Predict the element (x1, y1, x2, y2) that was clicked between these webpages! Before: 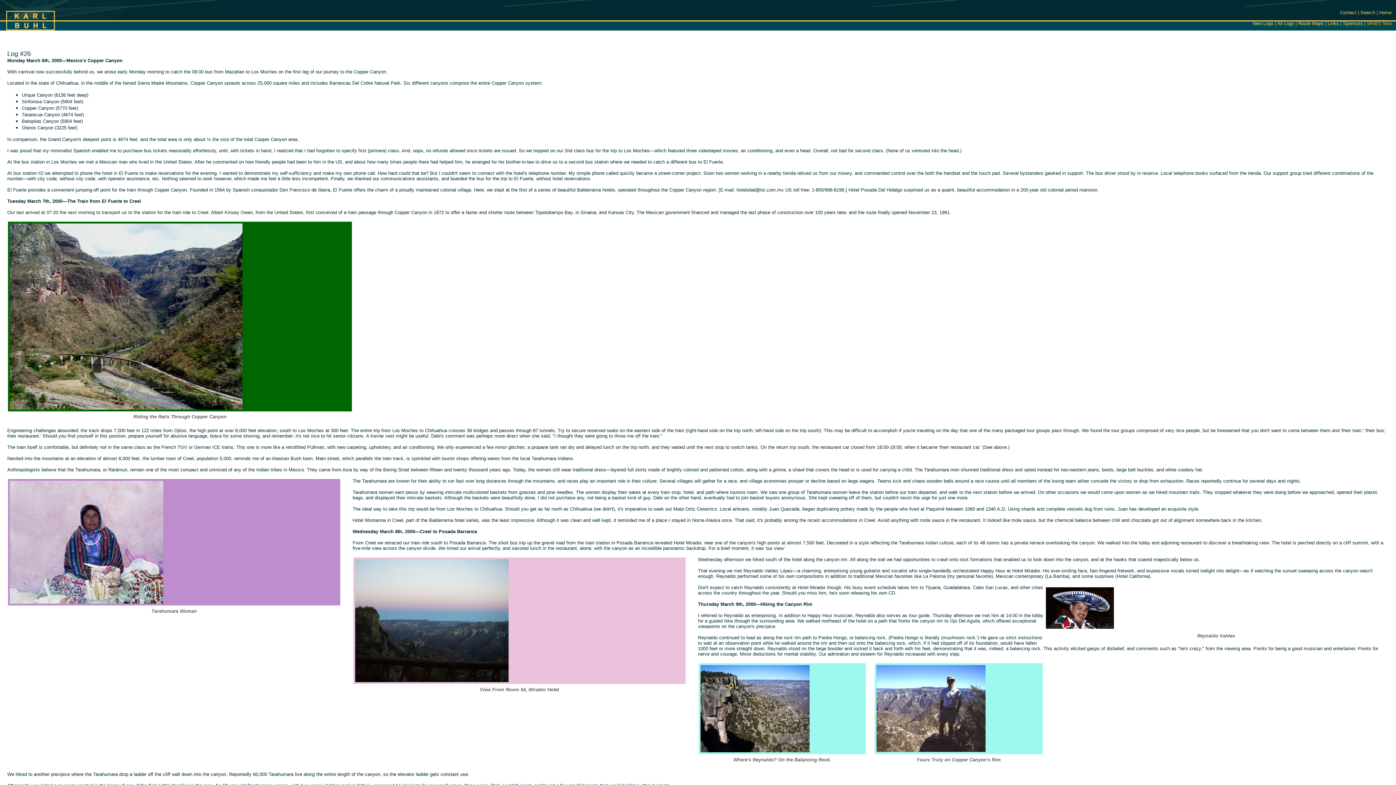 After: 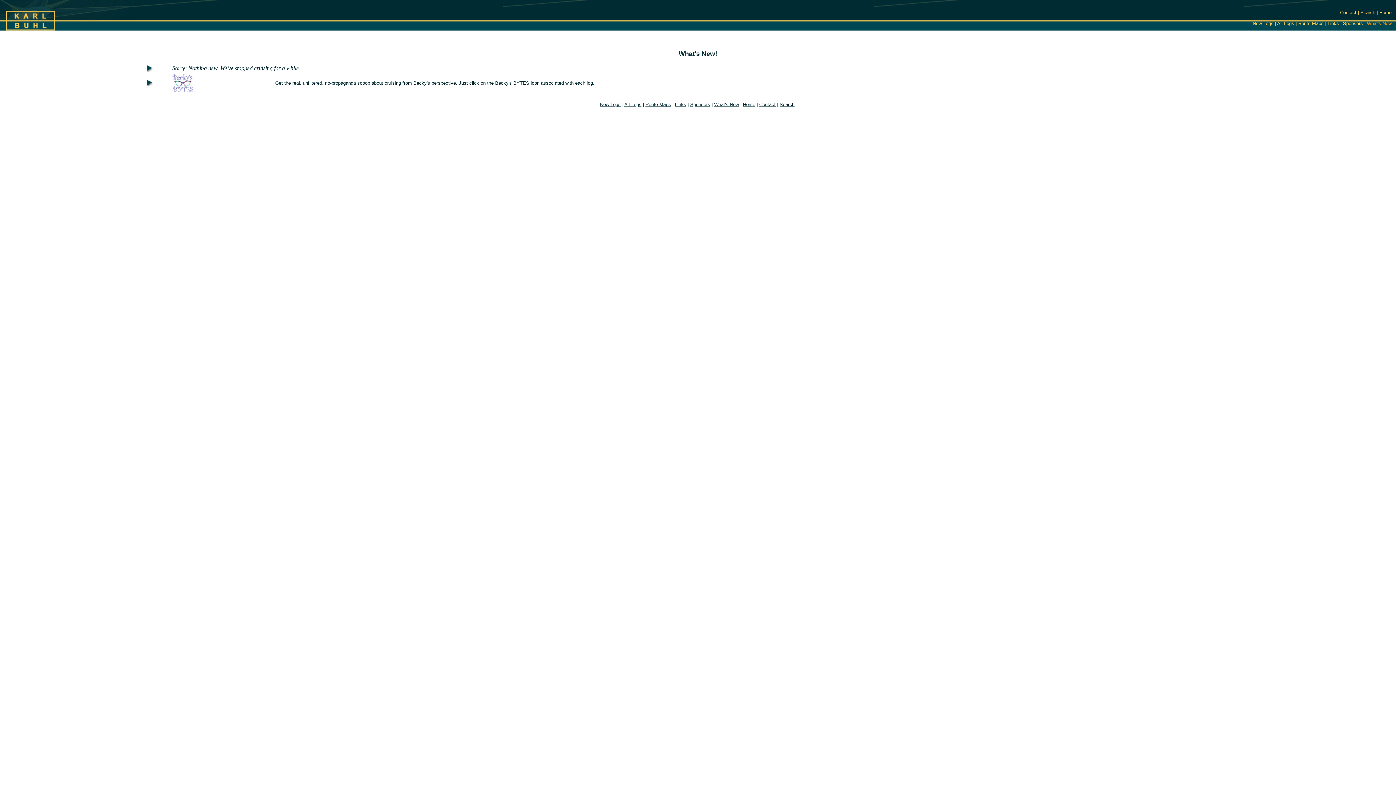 Action: bbox: (1365, 20, 1393, 26) label:  What's New 